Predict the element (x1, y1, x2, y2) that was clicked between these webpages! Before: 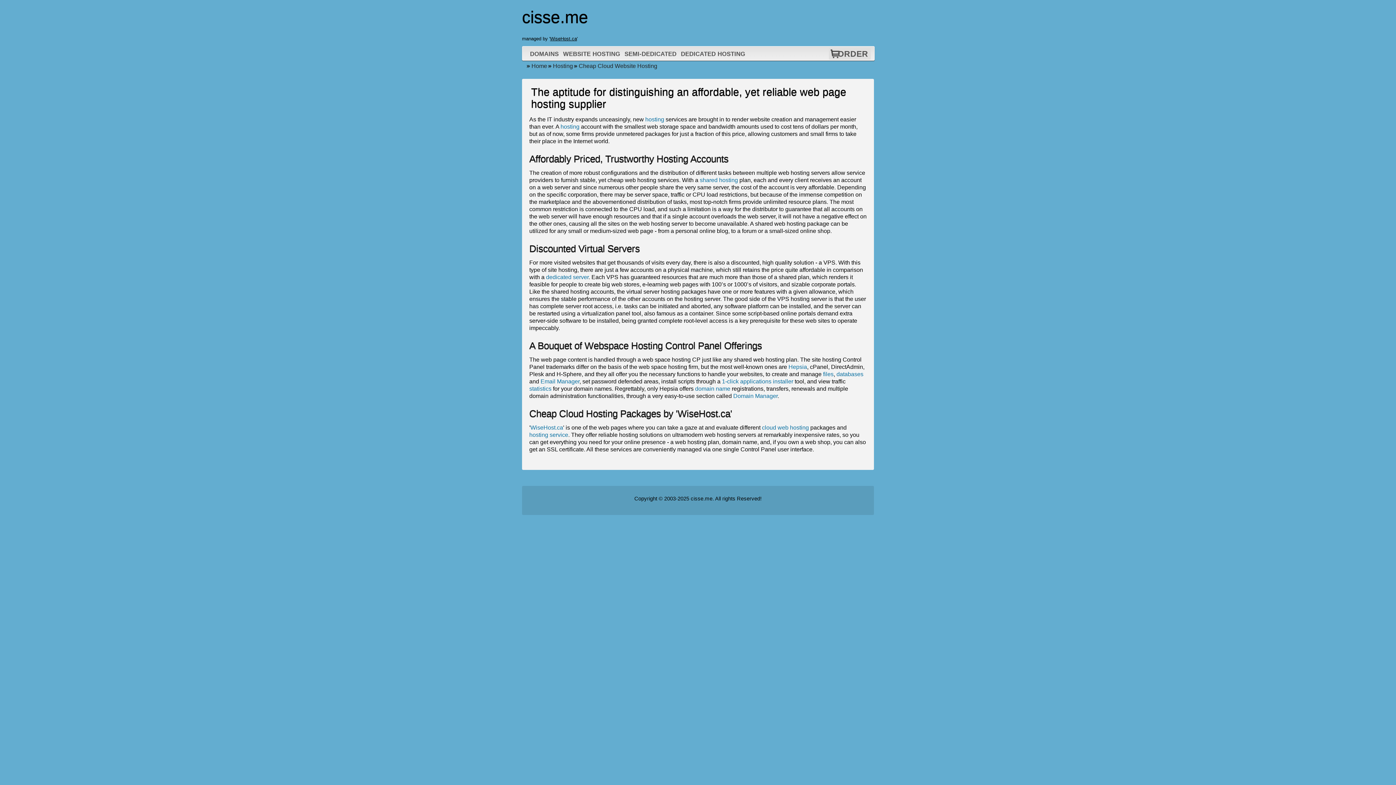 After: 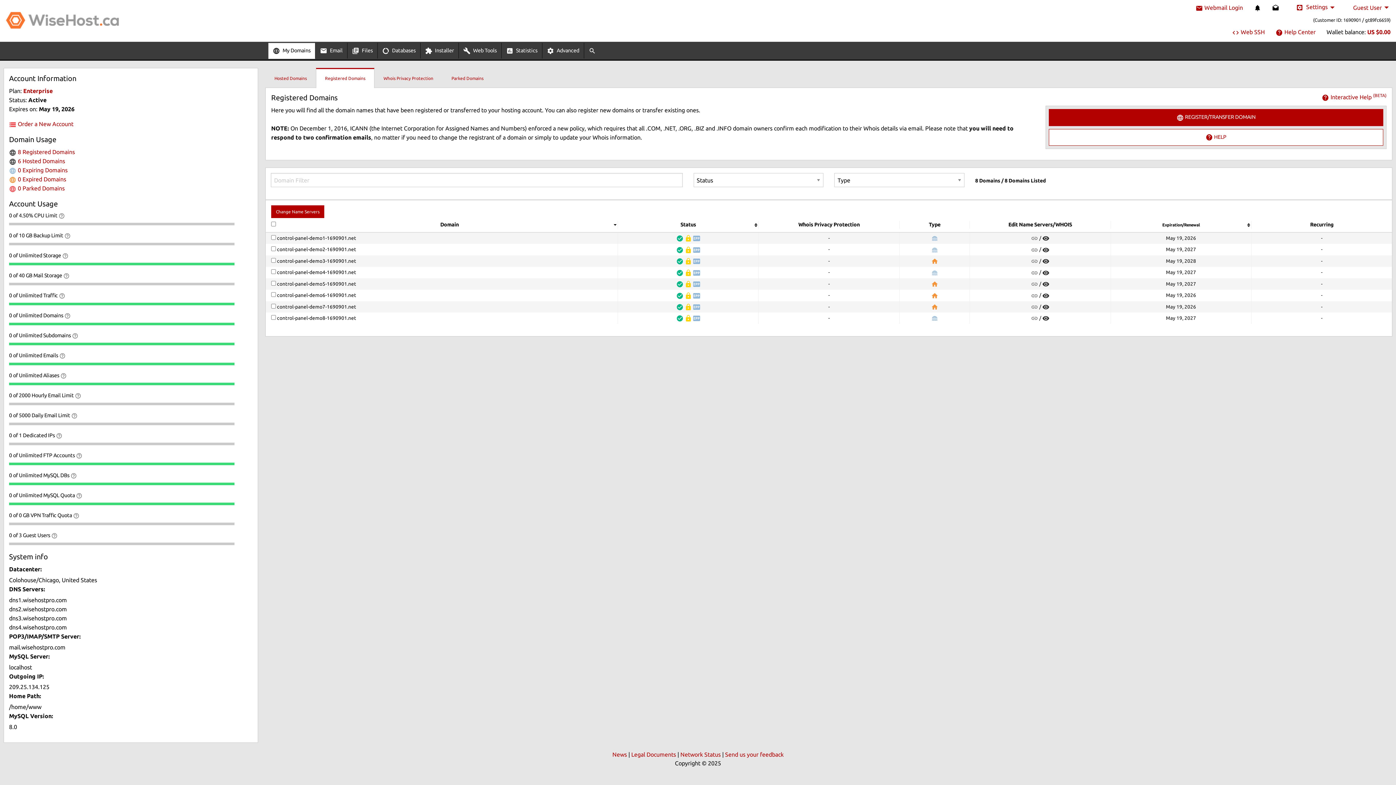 Action: bbox: (733, 393, 777, 399) label: Domain Manager